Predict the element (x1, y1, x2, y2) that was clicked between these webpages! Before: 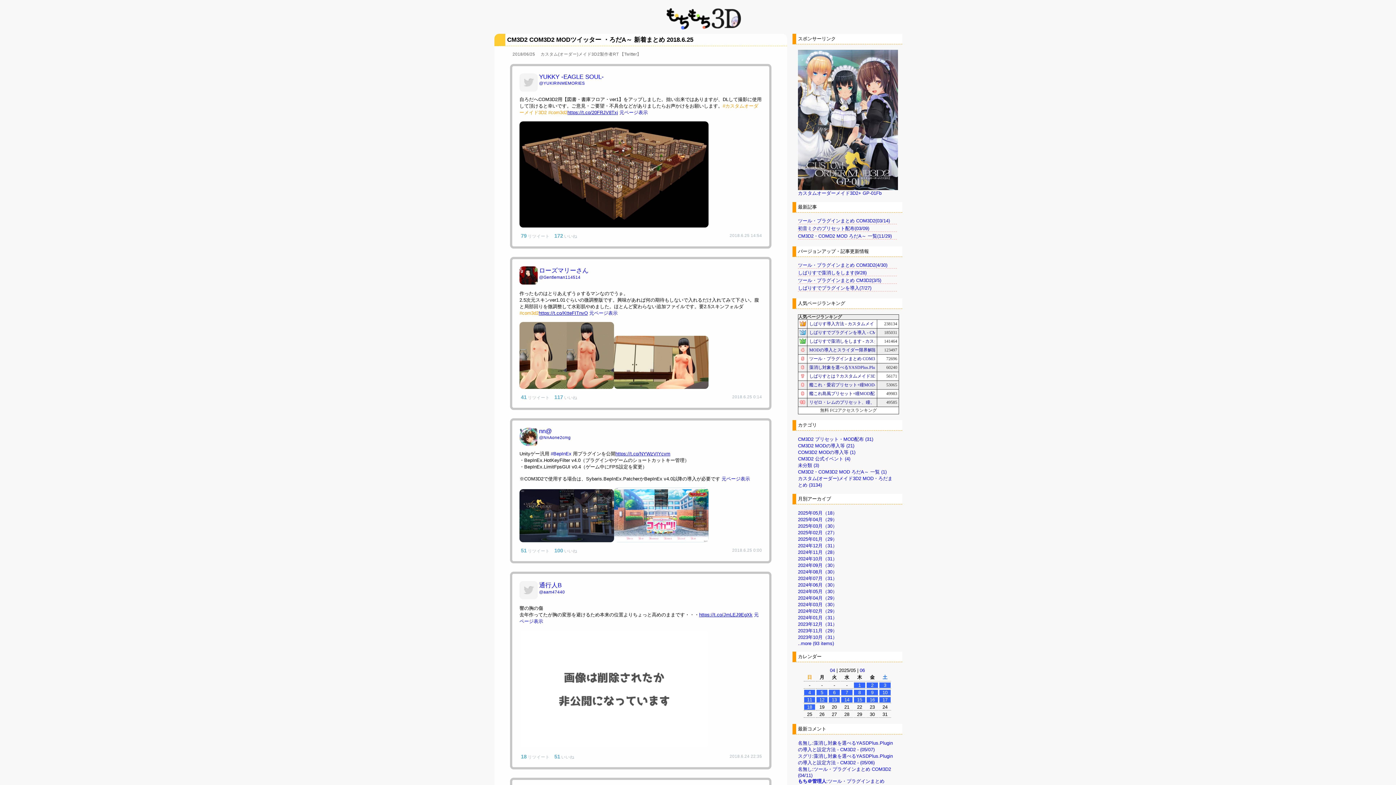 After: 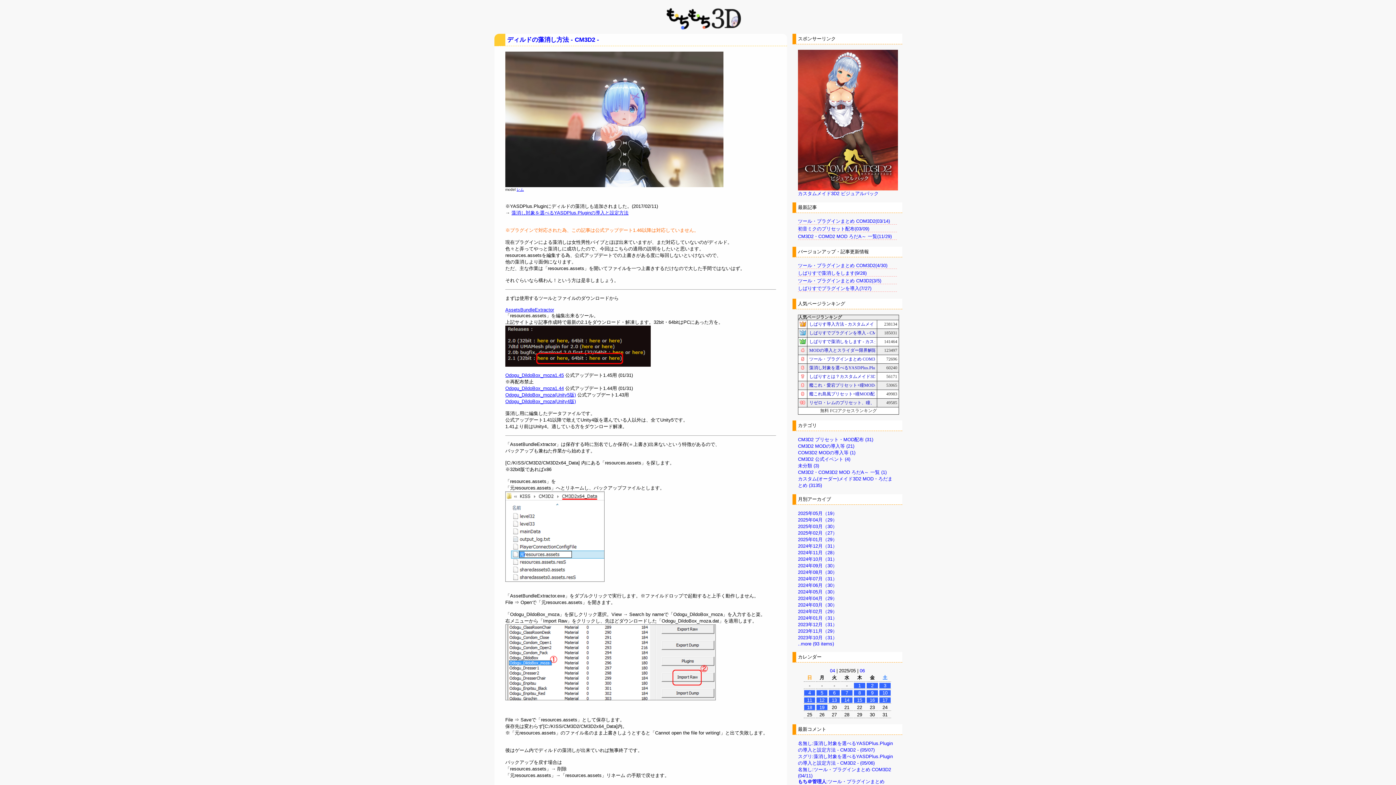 Action: bbox: (798, 443, 854, 448) label: CM3D2 MODの導入等 (21)